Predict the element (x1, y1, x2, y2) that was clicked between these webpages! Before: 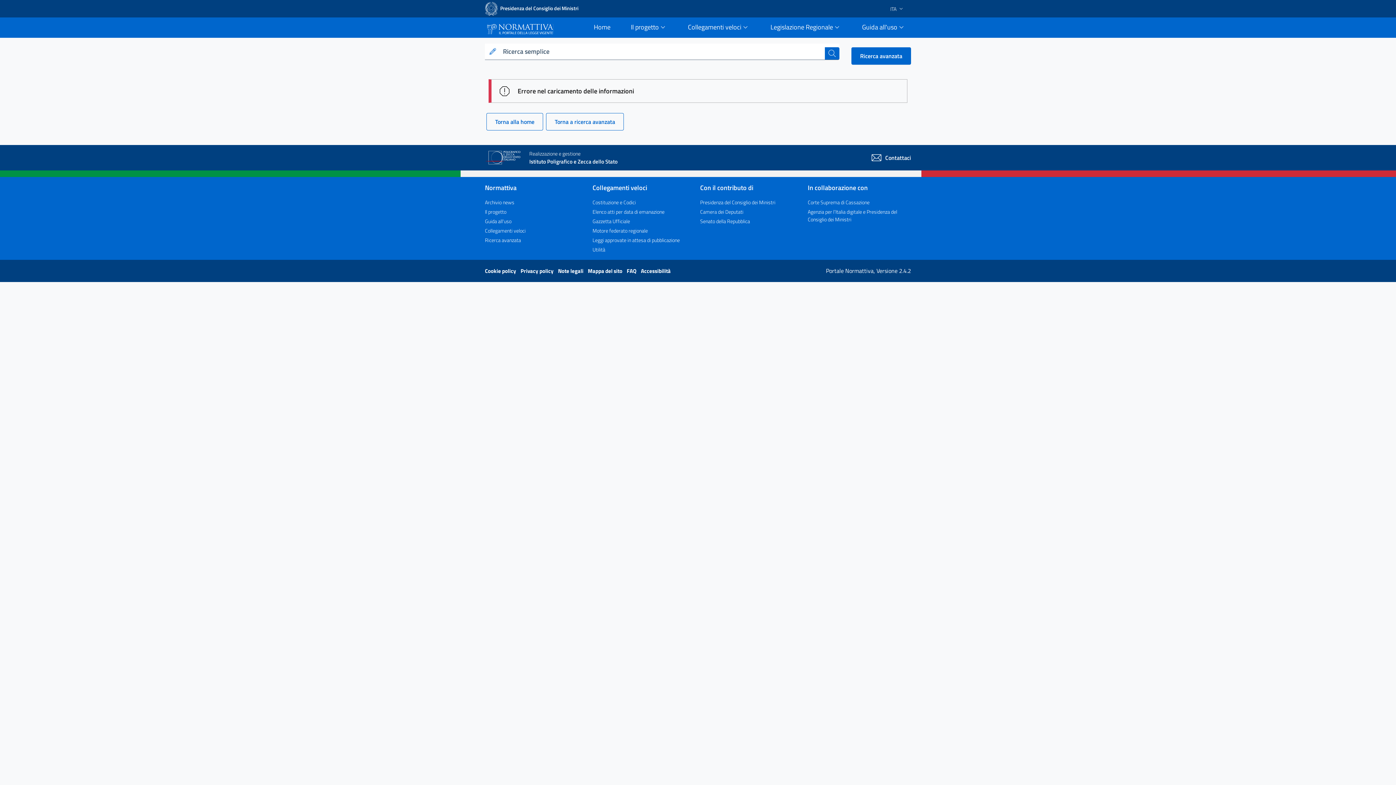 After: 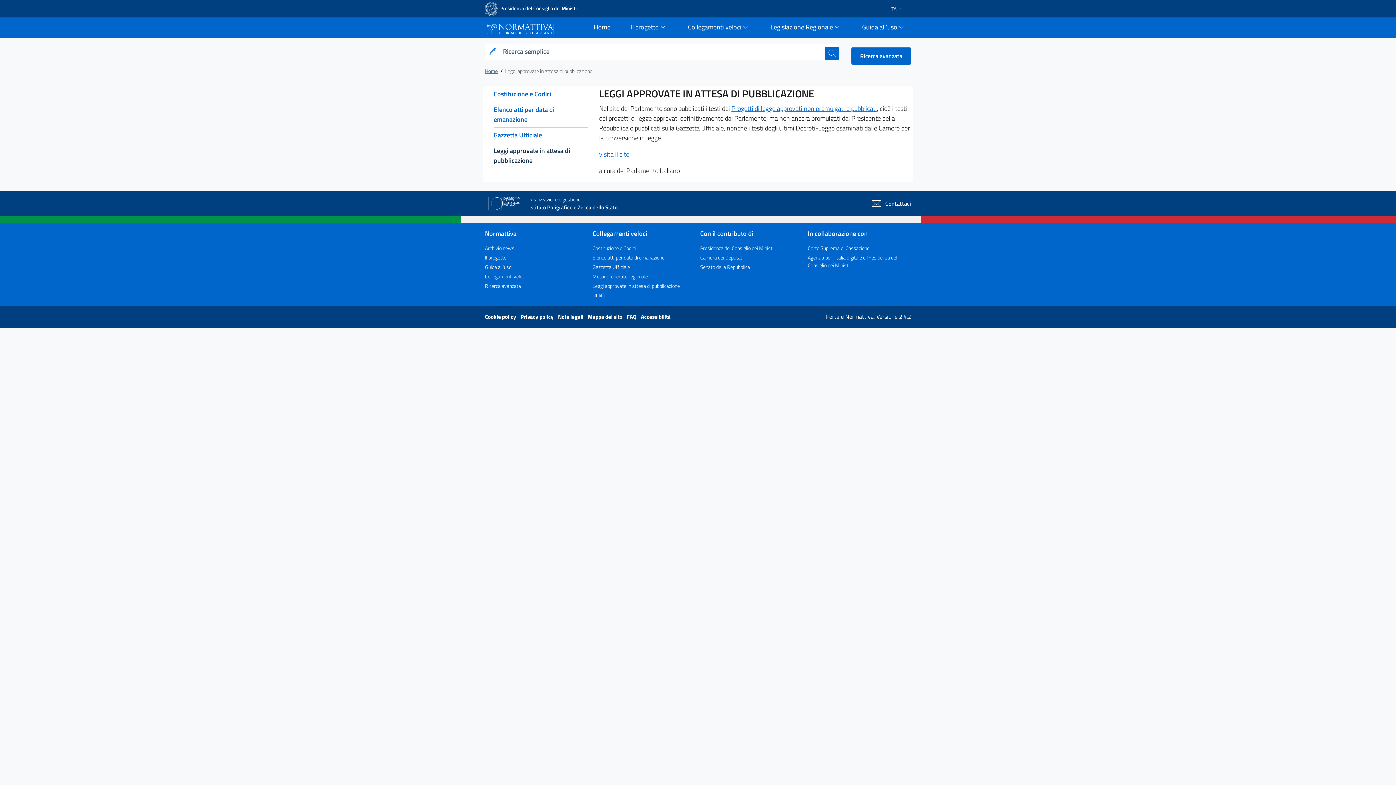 Action: label: Leggi approvate in attesa di pubblicazione bbox: (592, 236, 680, 244)